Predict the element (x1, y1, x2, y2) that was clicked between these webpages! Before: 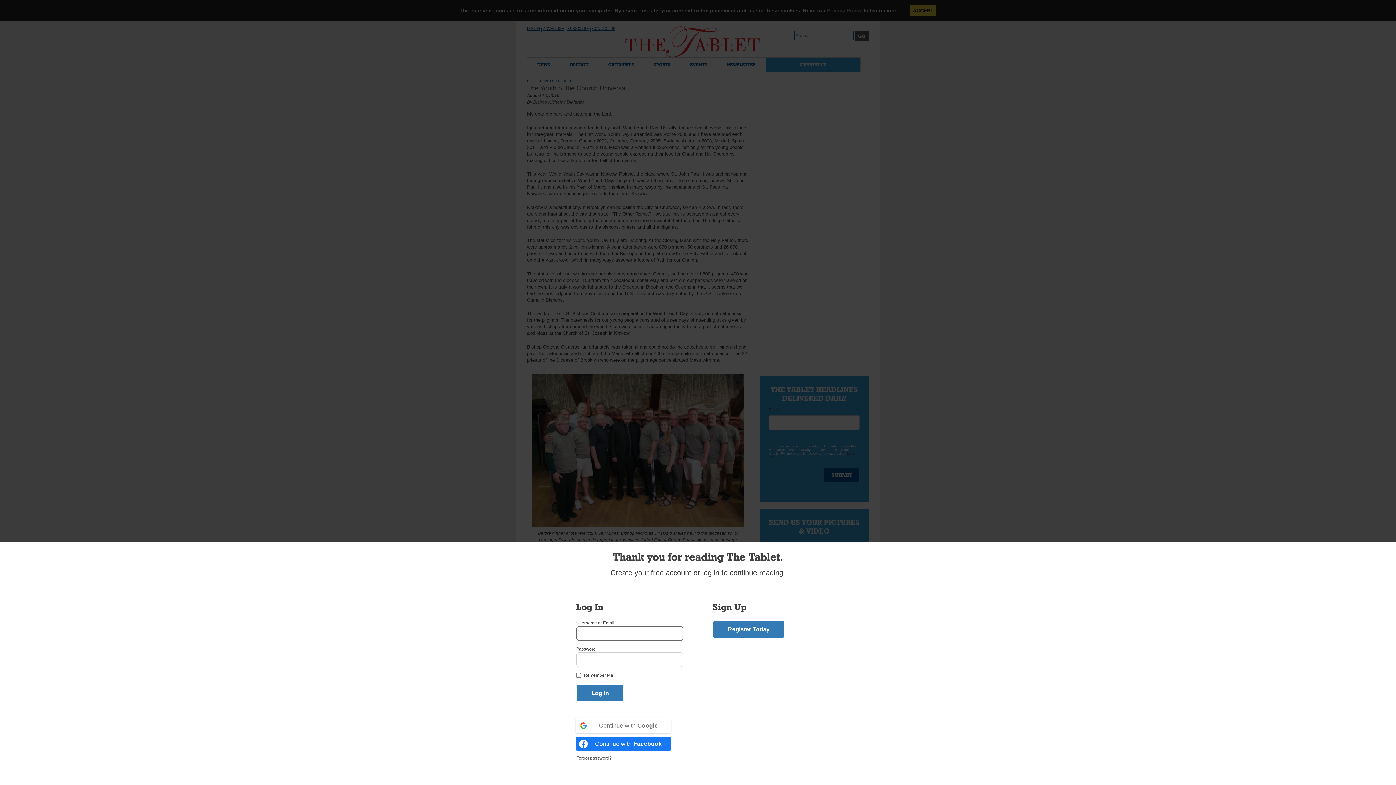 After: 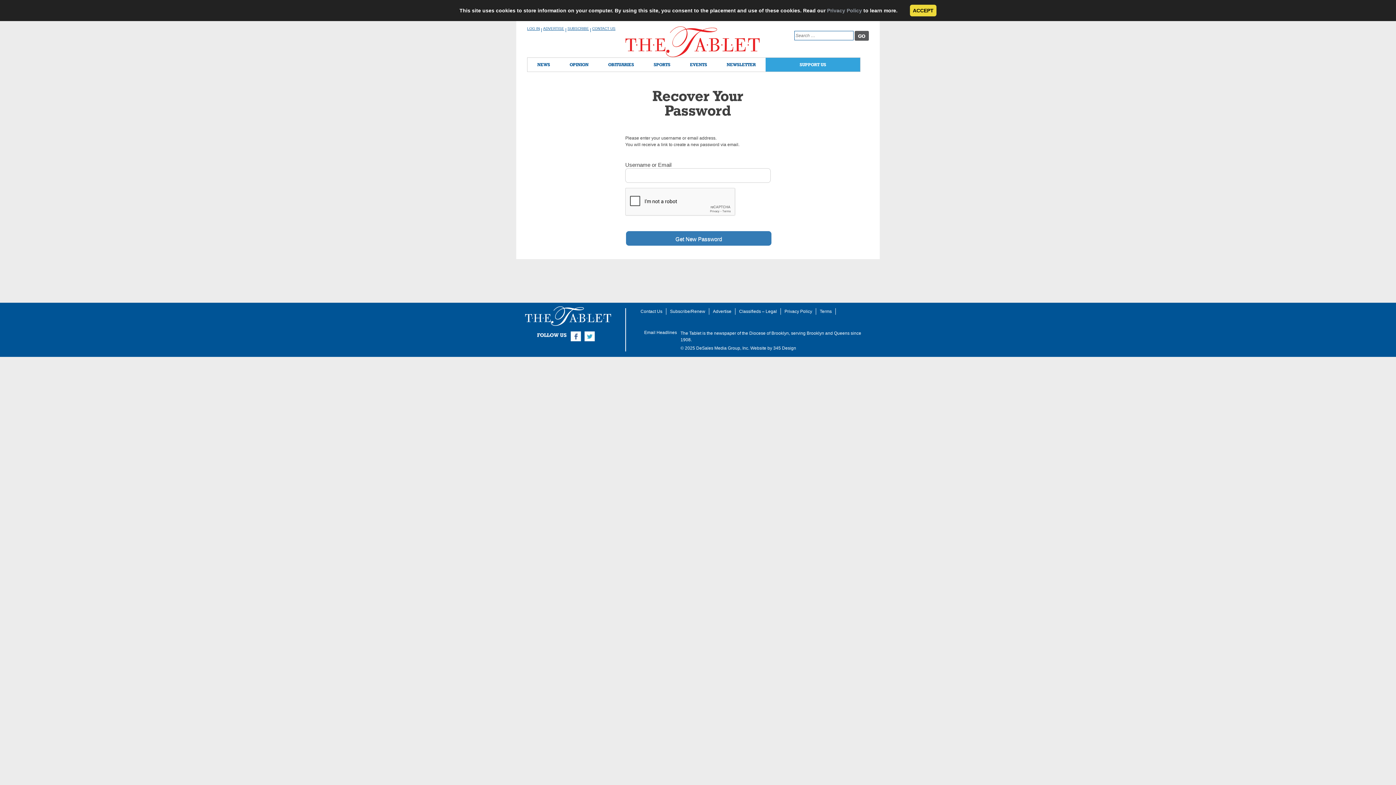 Action: label: Forgot password? bbox: (576, 756, 612, 761)